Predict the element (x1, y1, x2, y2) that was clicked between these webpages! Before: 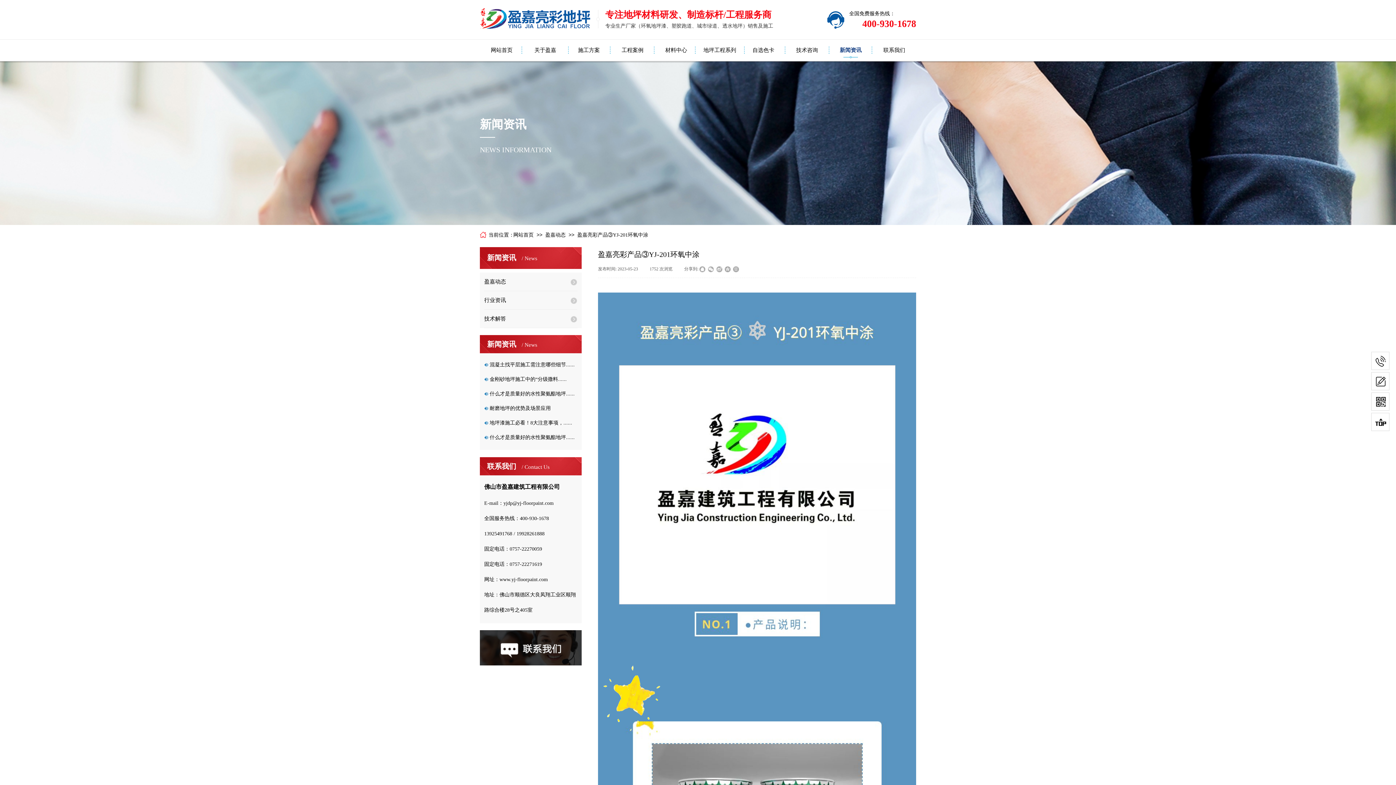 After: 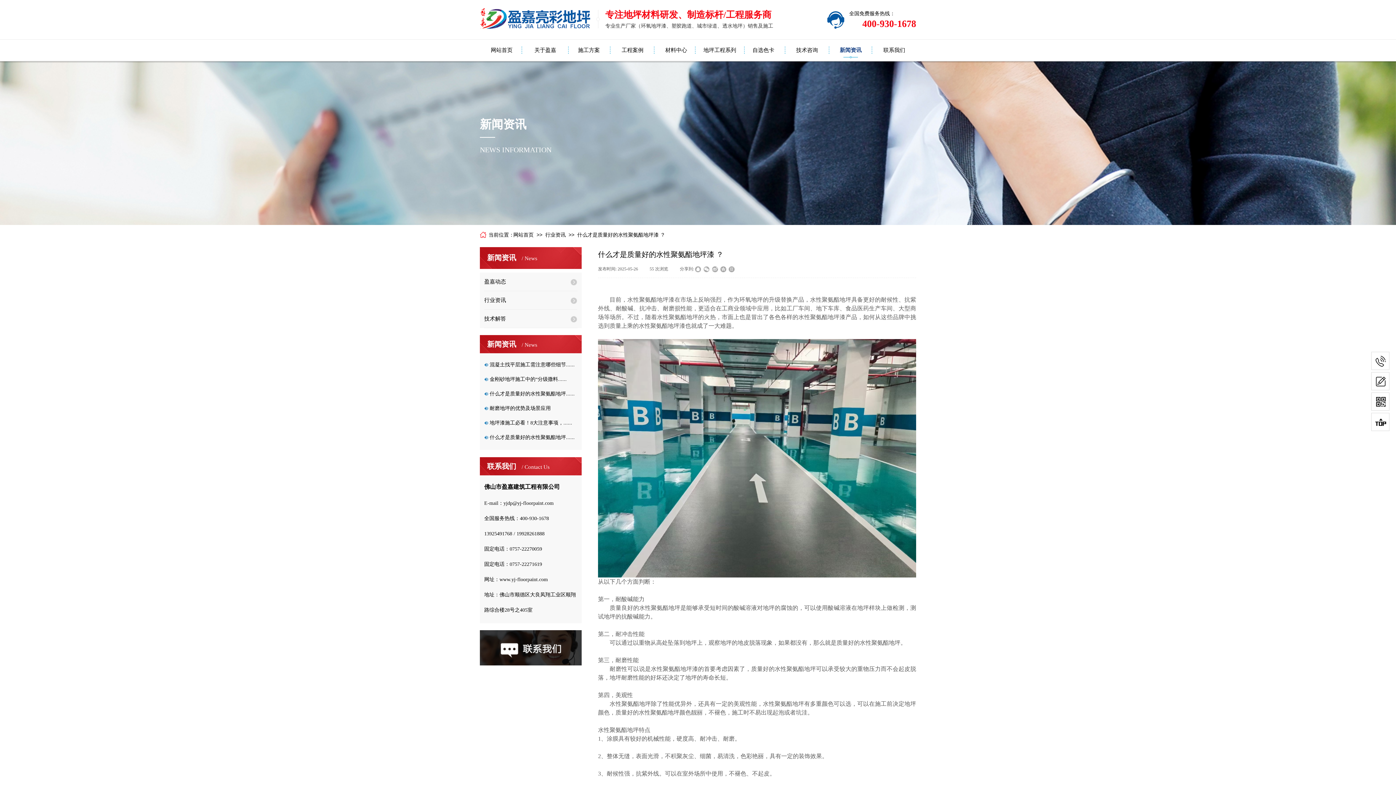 Action: bbox: (489, 389, 574, 398) label: 什么才是质量好的水性聚氨酯地坪......